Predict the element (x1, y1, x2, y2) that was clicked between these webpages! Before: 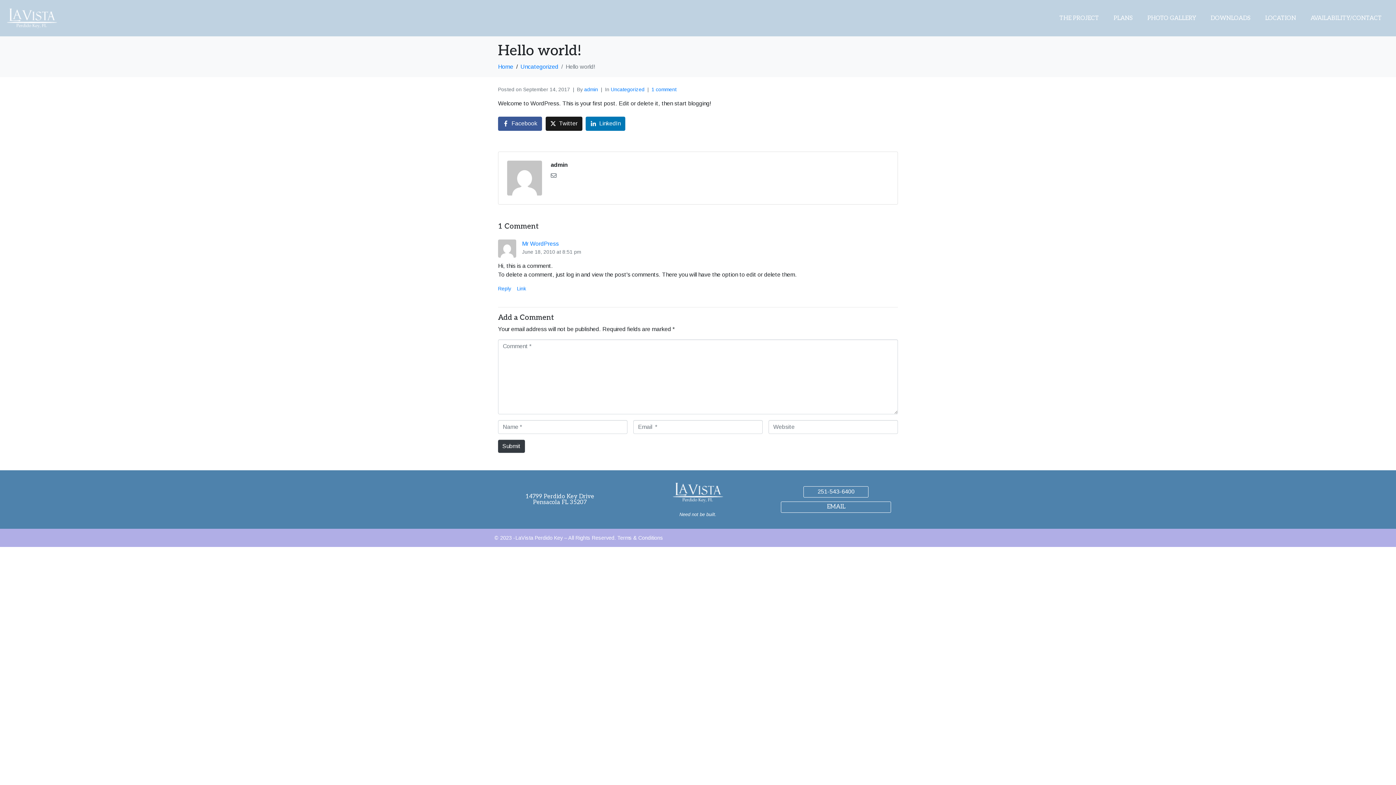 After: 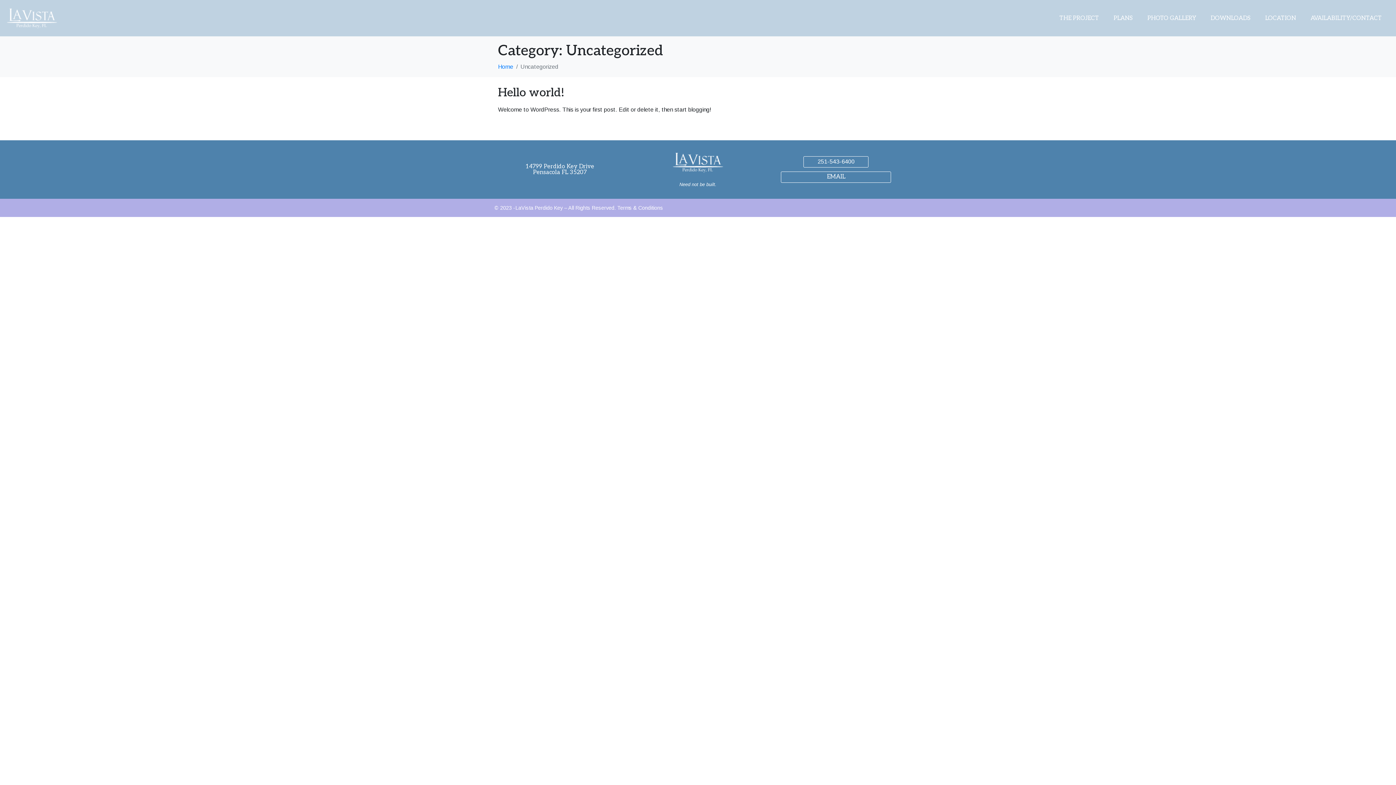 Action: bbox: (520, 63, 558, 69) label: Uncategorized